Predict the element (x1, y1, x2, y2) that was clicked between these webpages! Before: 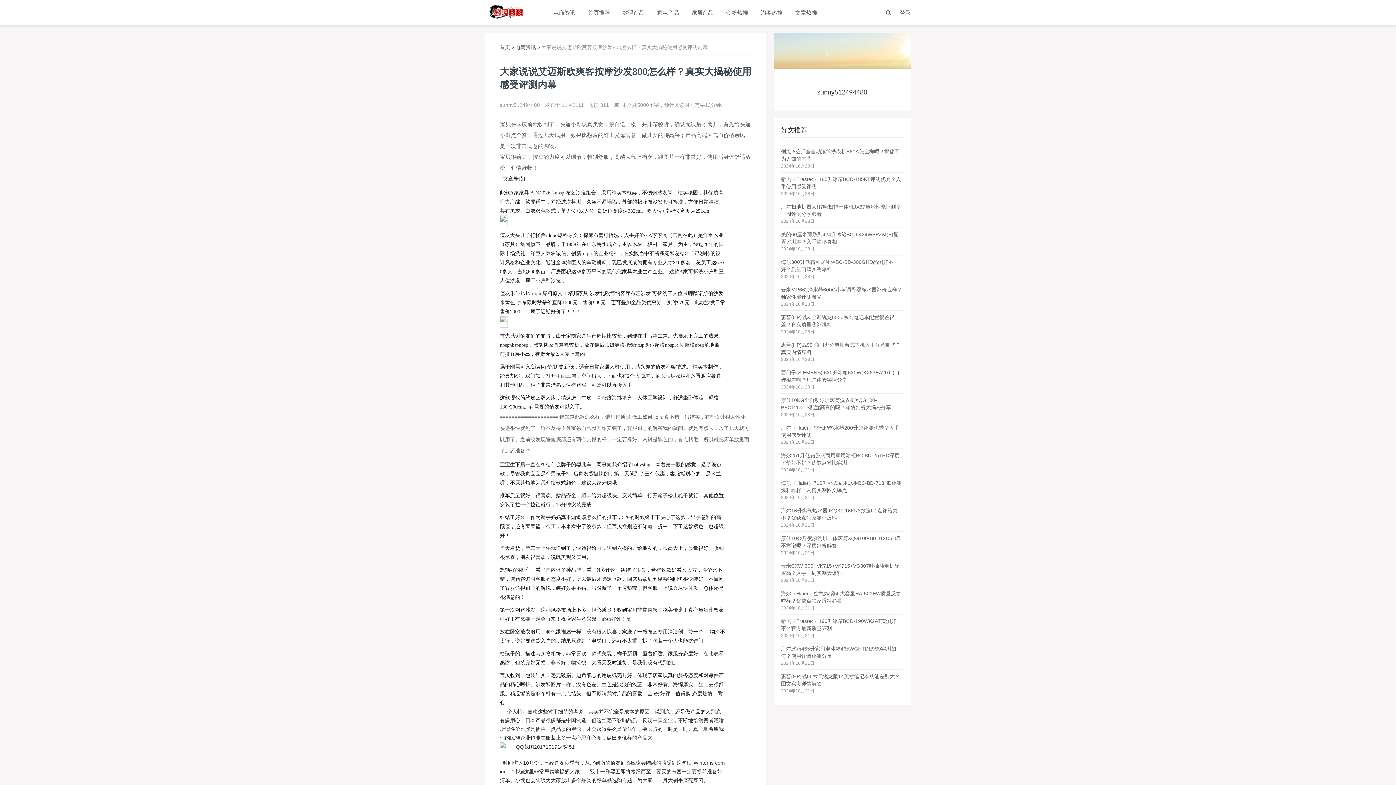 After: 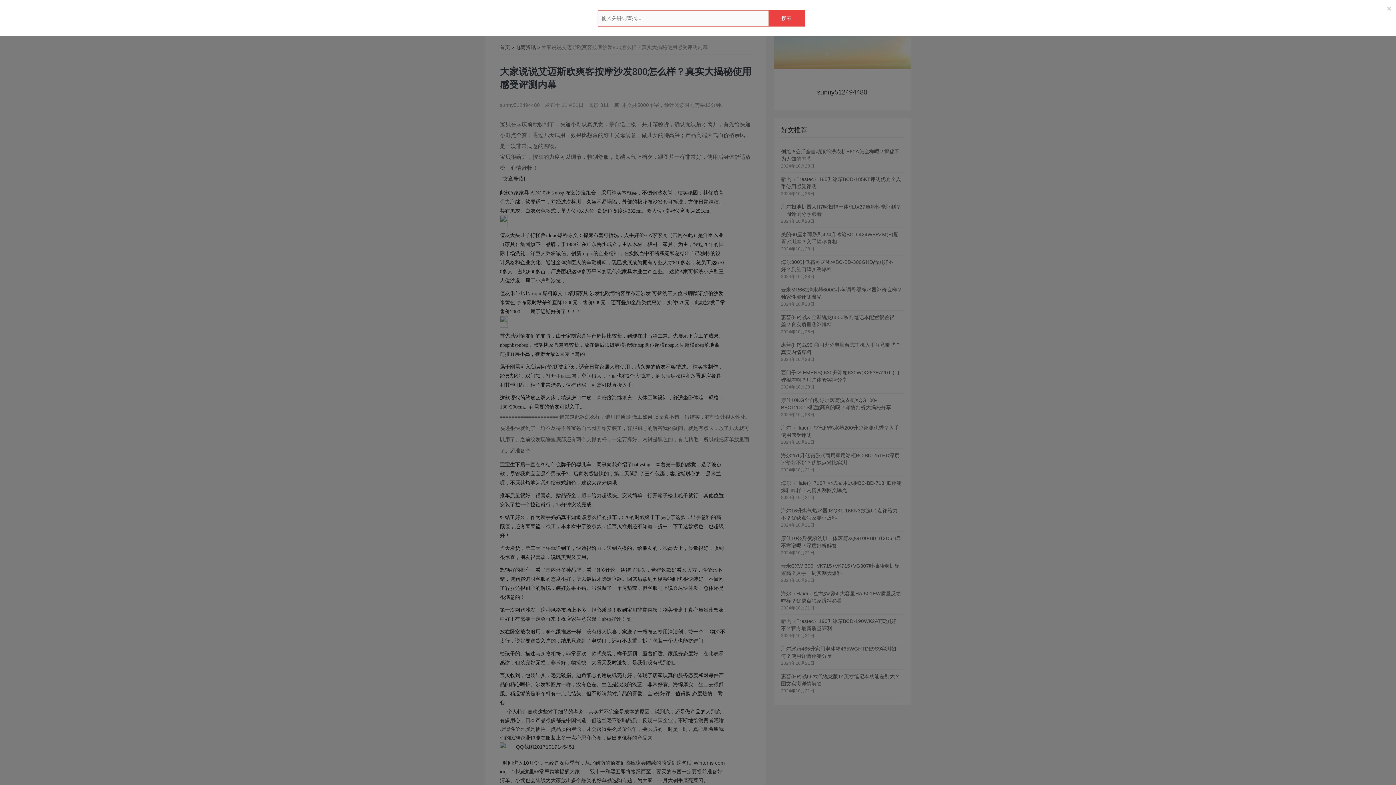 Action: bbox: (886, 9, 893, 15)